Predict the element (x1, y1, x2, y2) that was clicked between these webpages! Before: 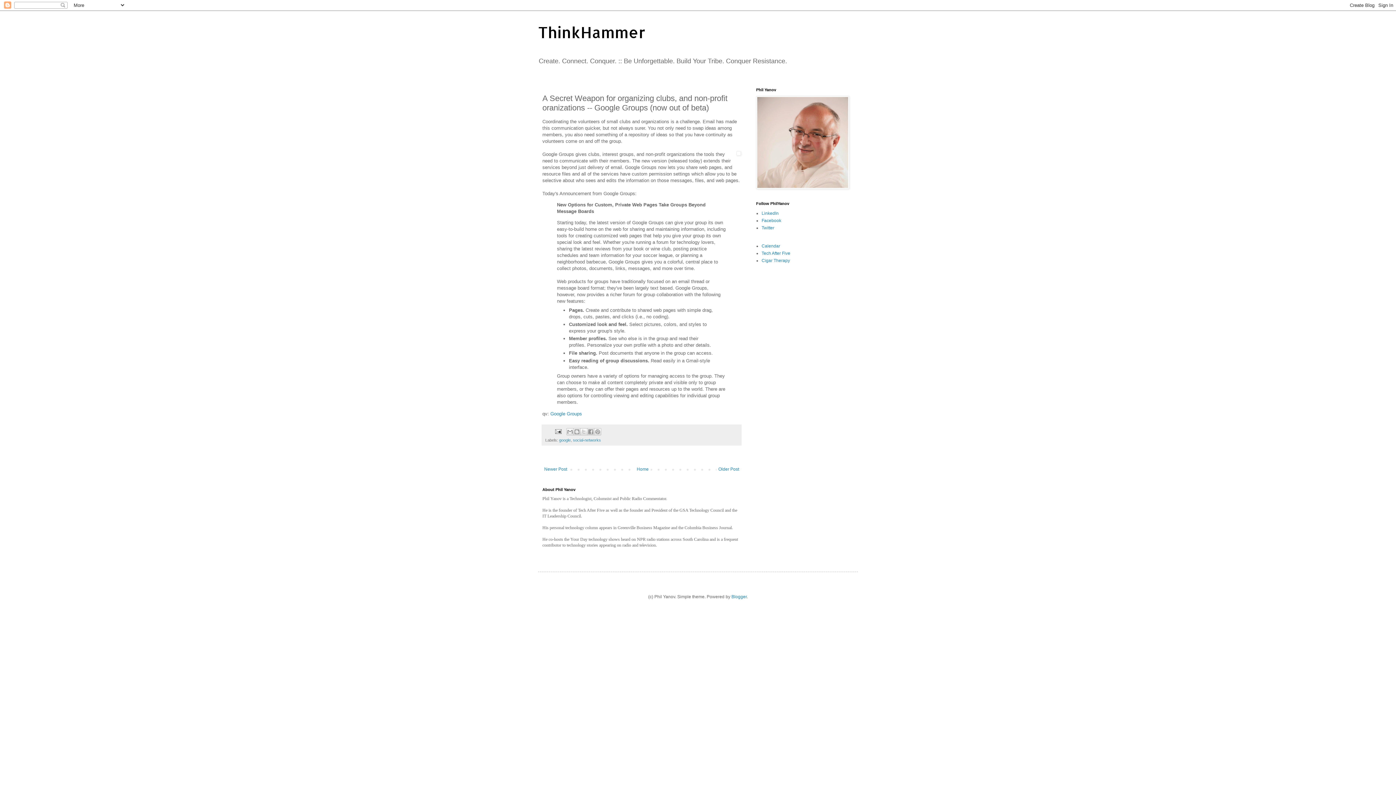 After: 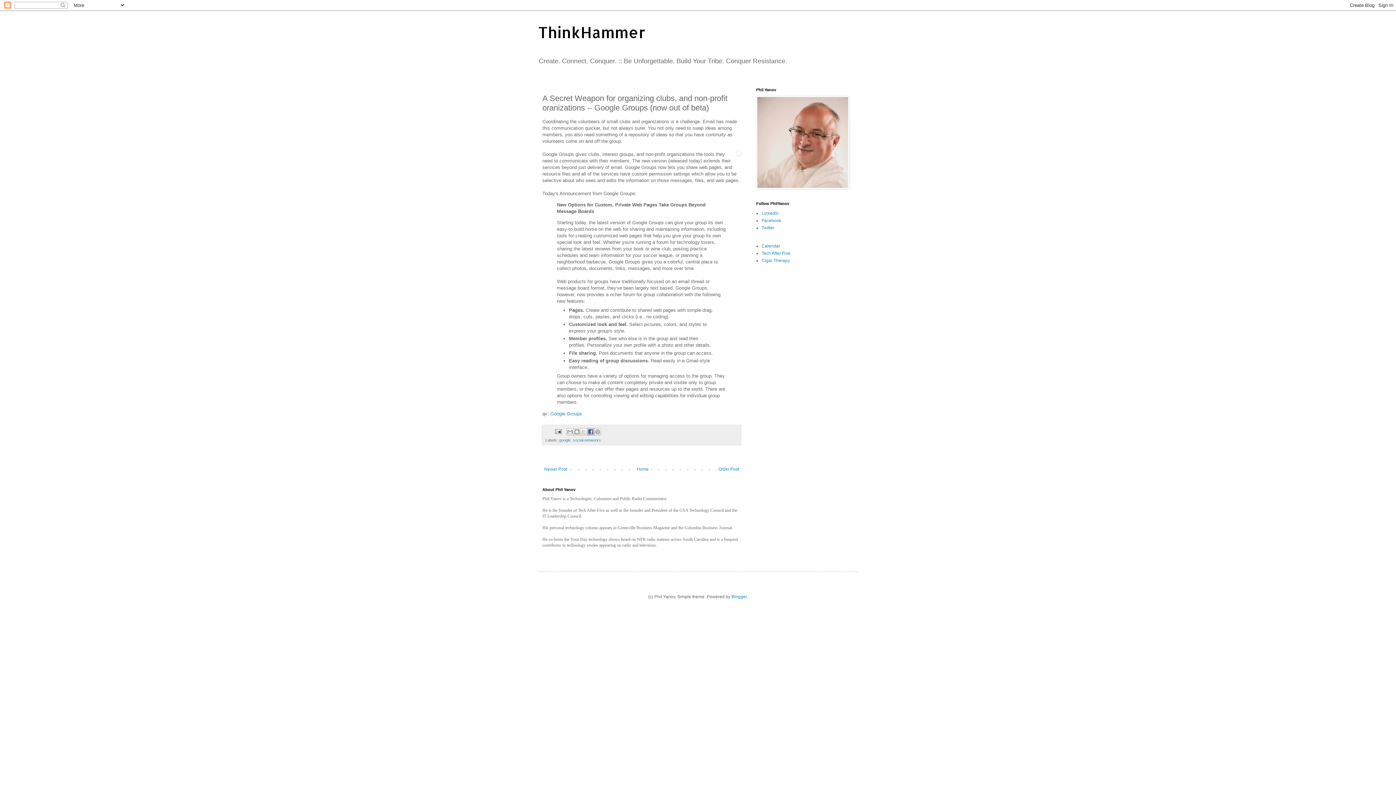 Action: bbox: (587, 428, 594, 435) label: Share to Facebook